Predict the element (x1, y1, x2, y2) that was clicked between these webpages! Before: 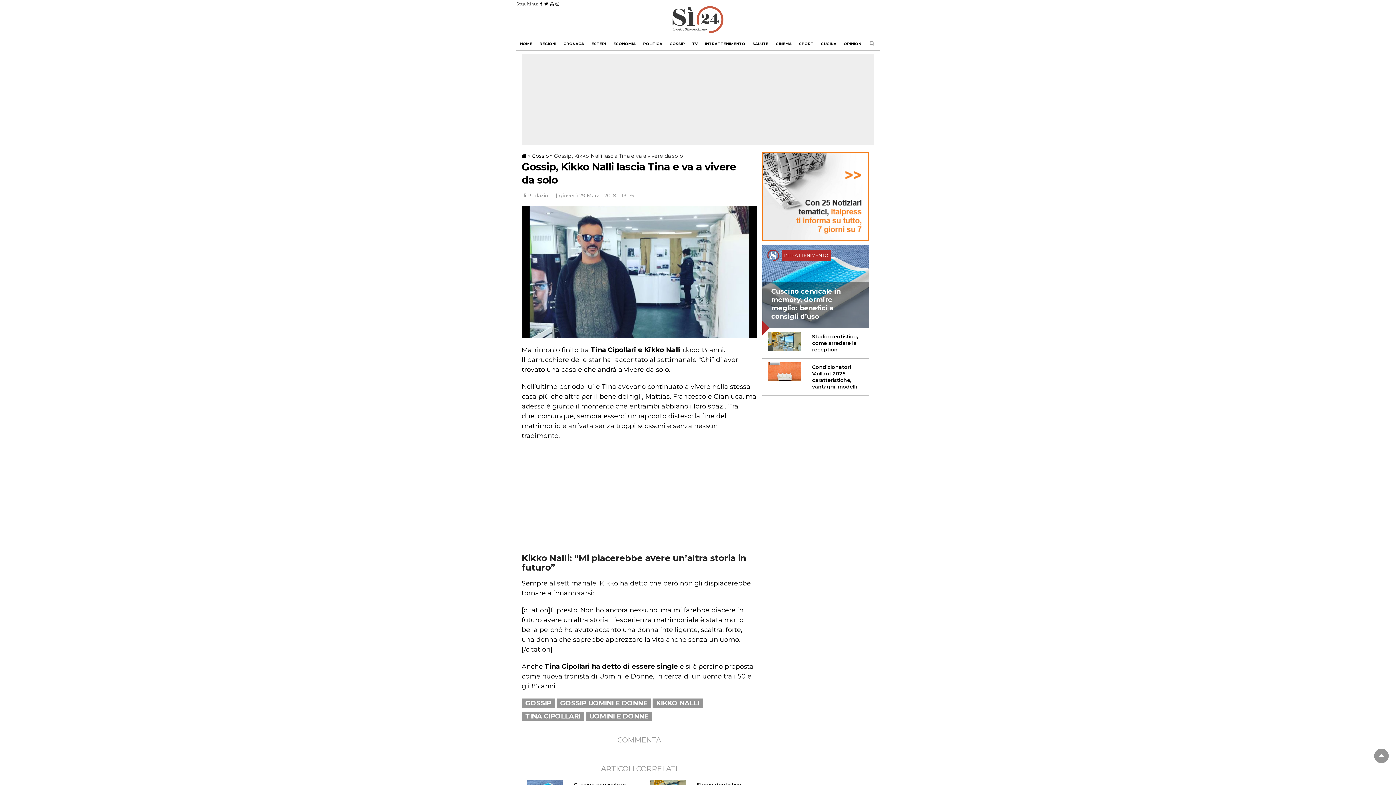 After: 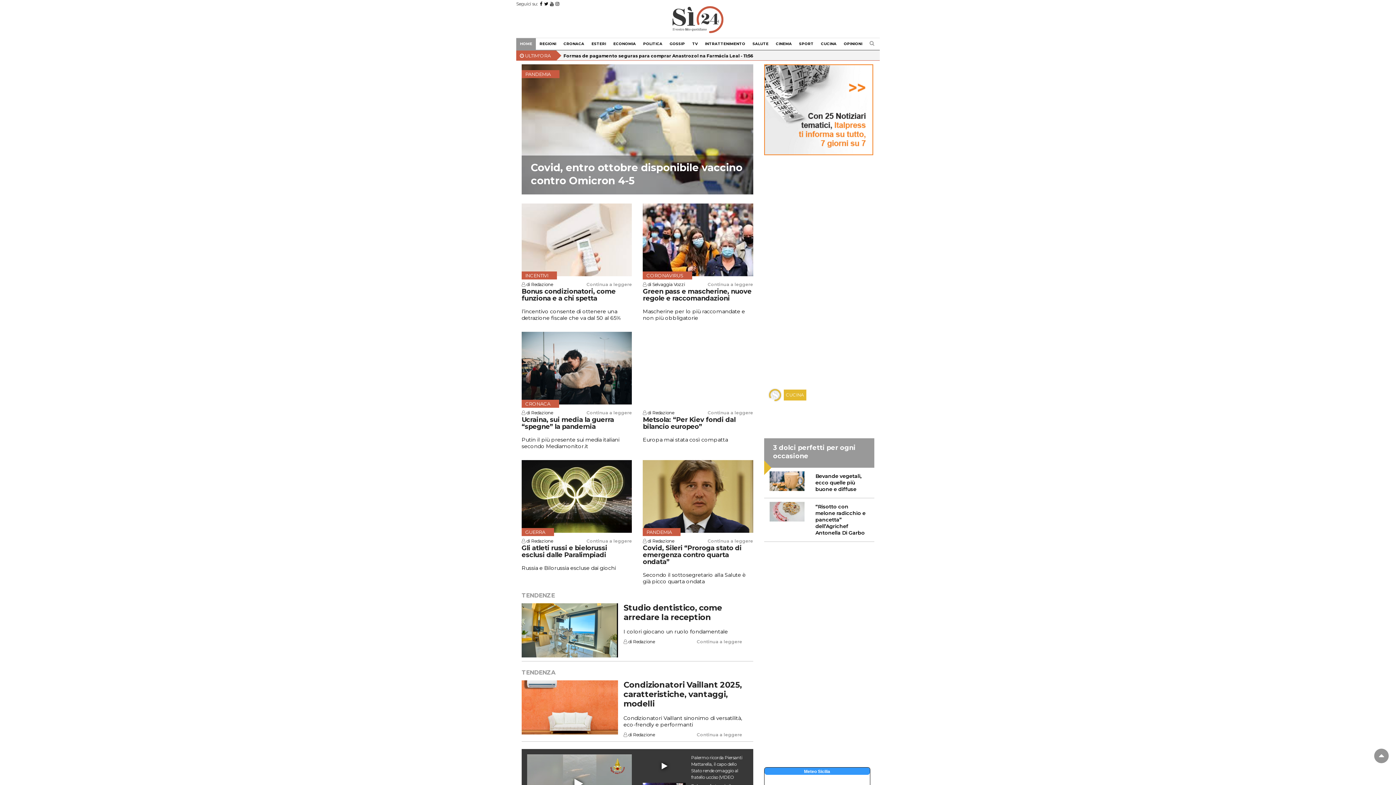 Action: bbox: (516, 6, 880, 32)